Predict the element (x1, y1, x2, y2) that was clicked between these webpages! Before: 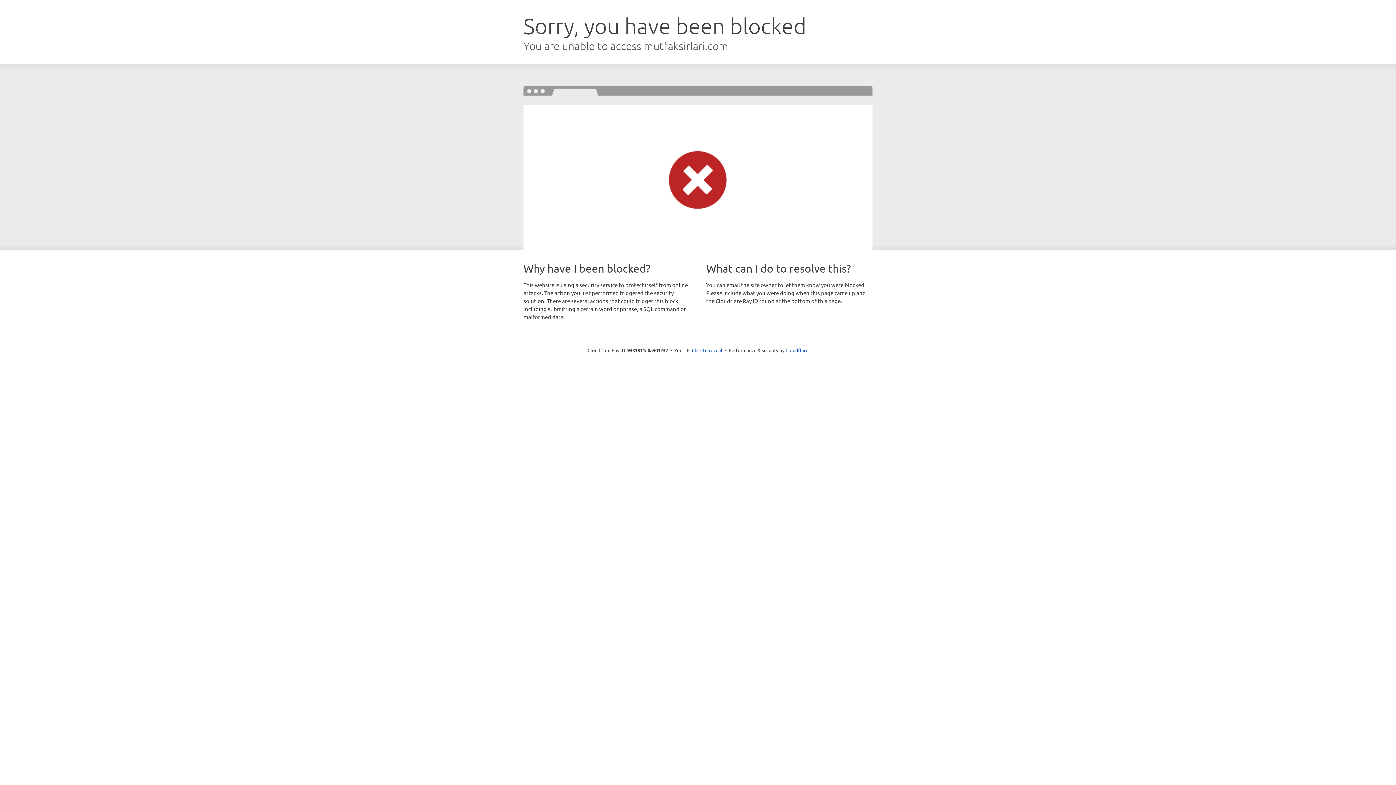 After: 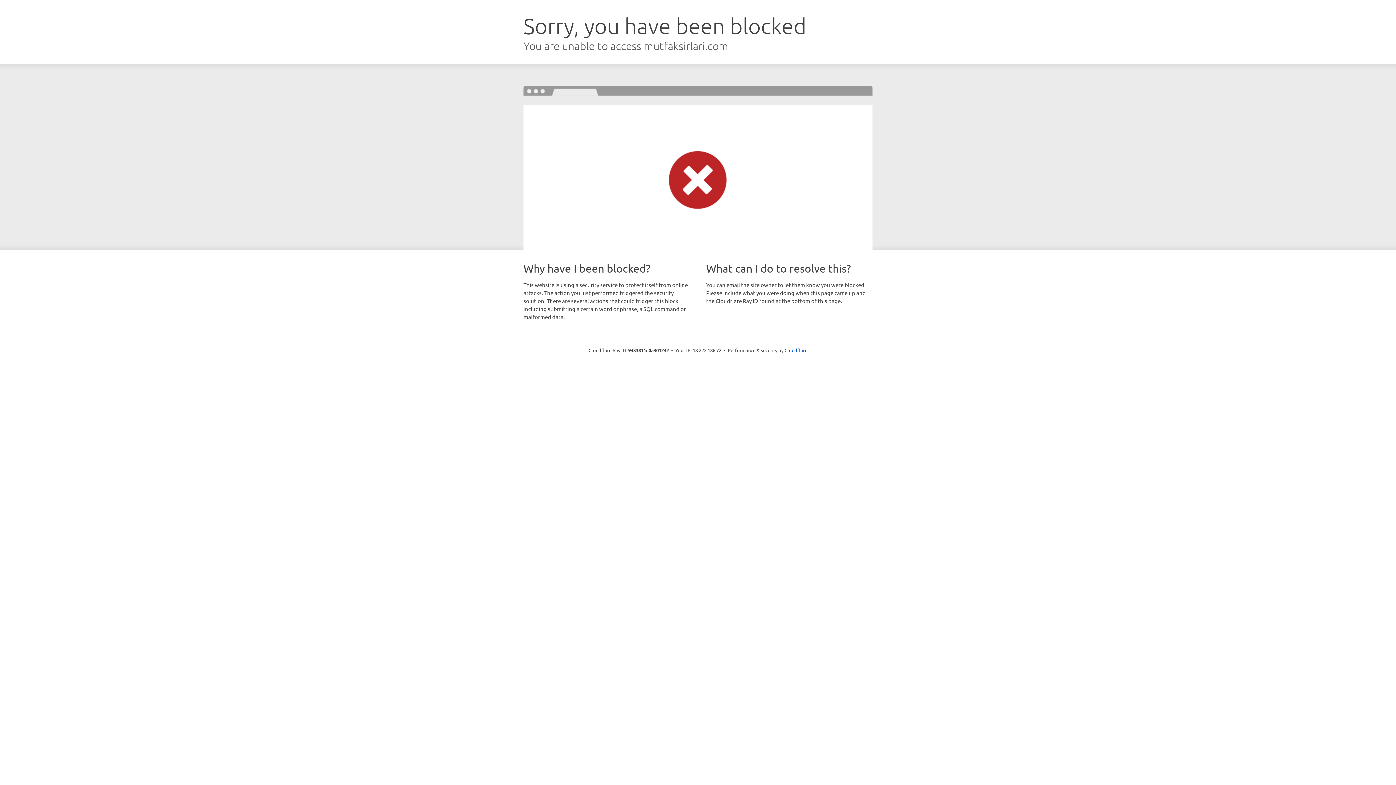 Action: bbox: (692, 346, 722, 353) label: Click to reveal